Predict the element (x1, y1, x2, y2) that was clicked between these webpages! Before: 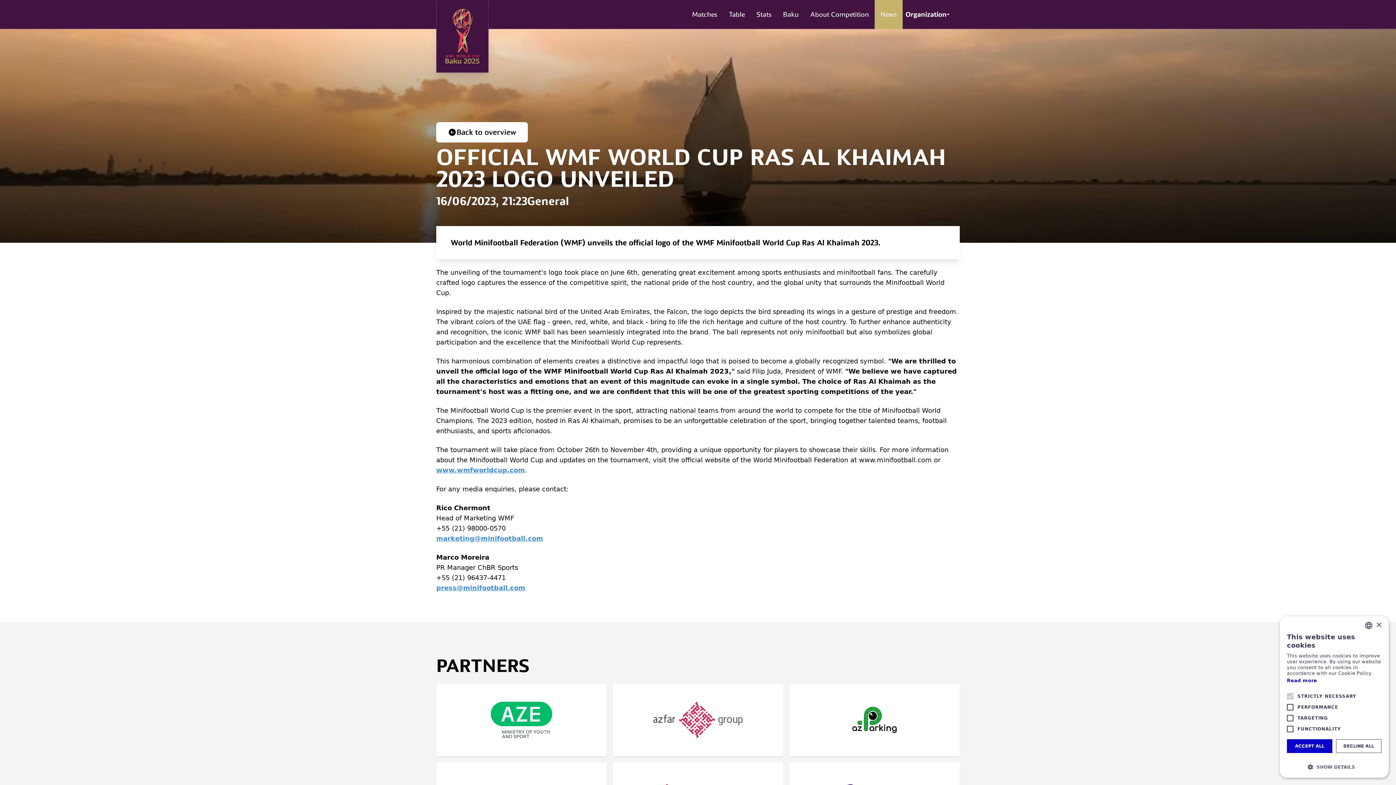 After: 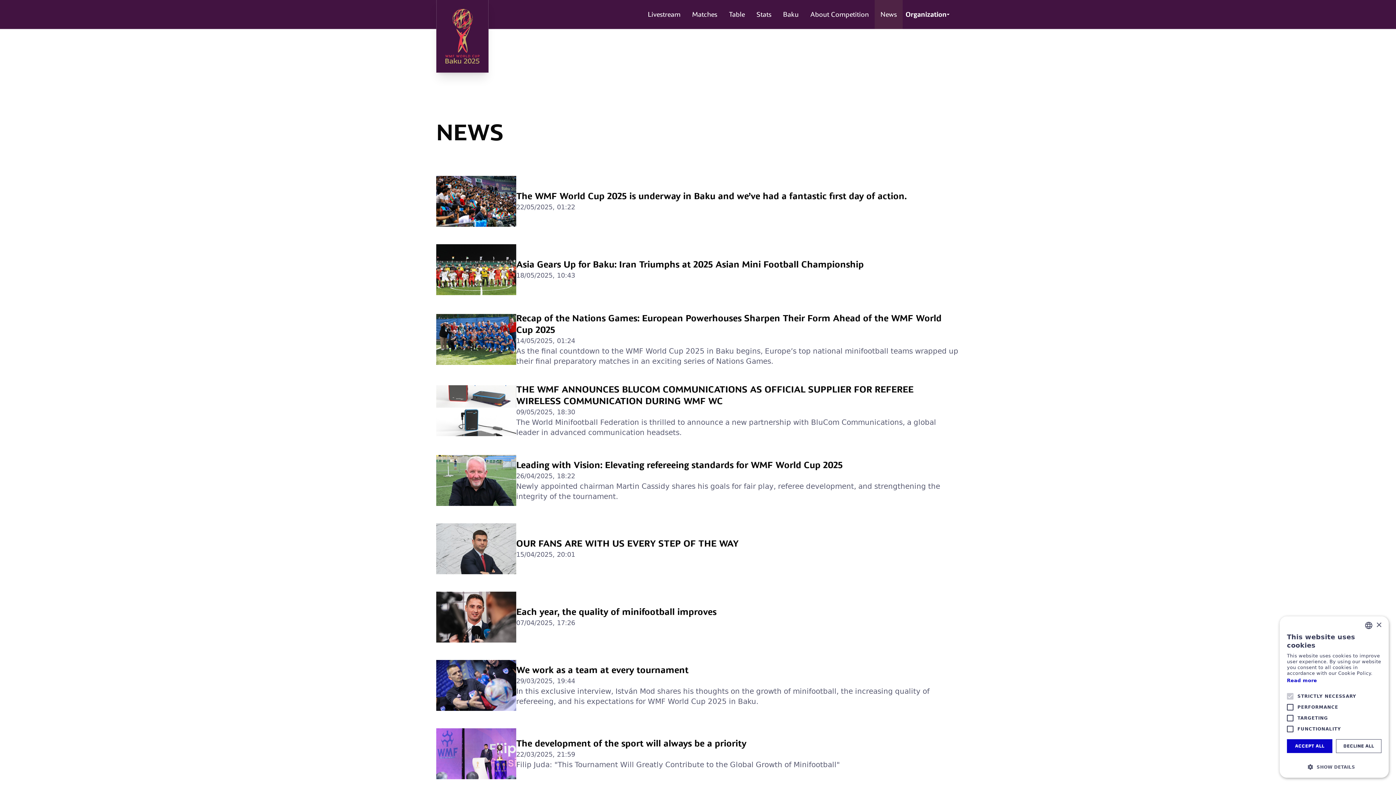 Action: label: News bbox: (874, 0, 902, 29)